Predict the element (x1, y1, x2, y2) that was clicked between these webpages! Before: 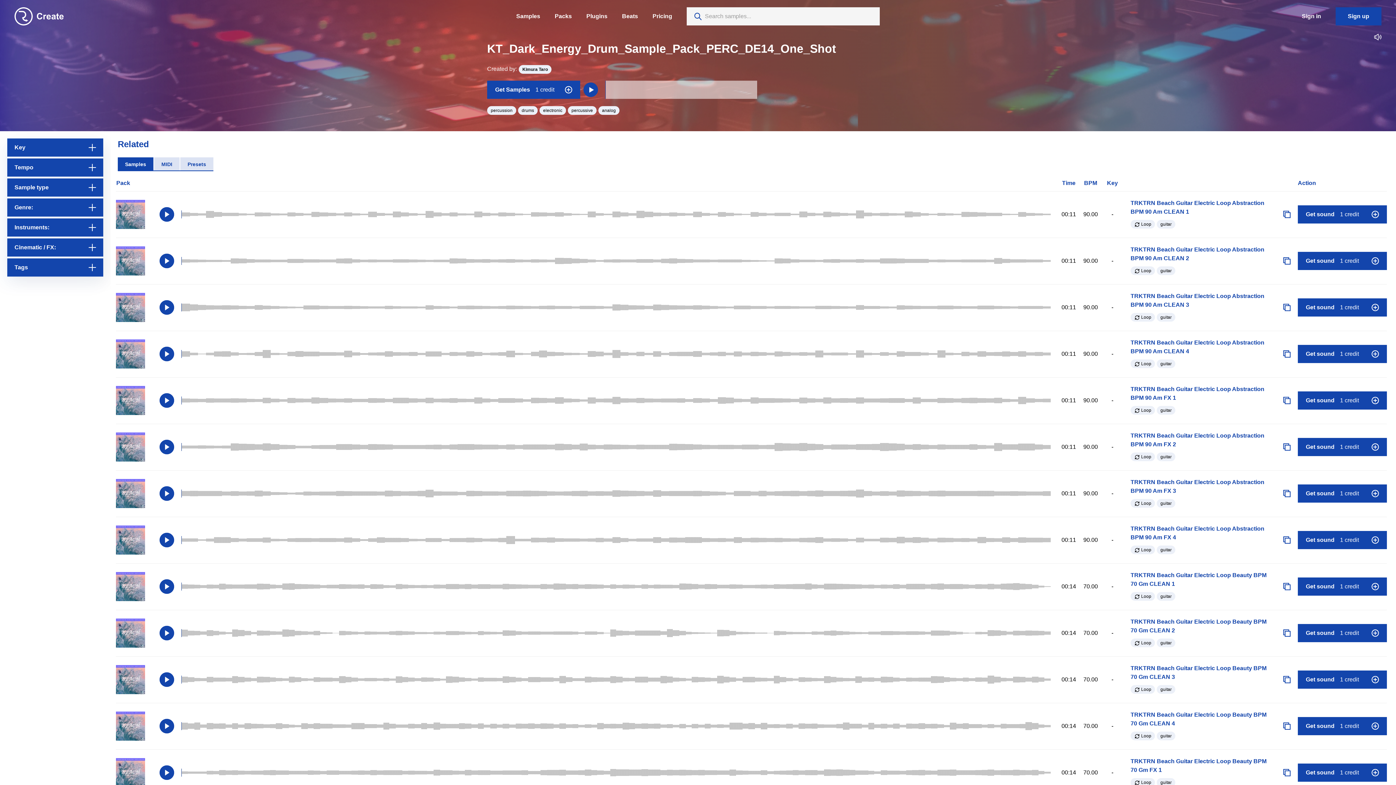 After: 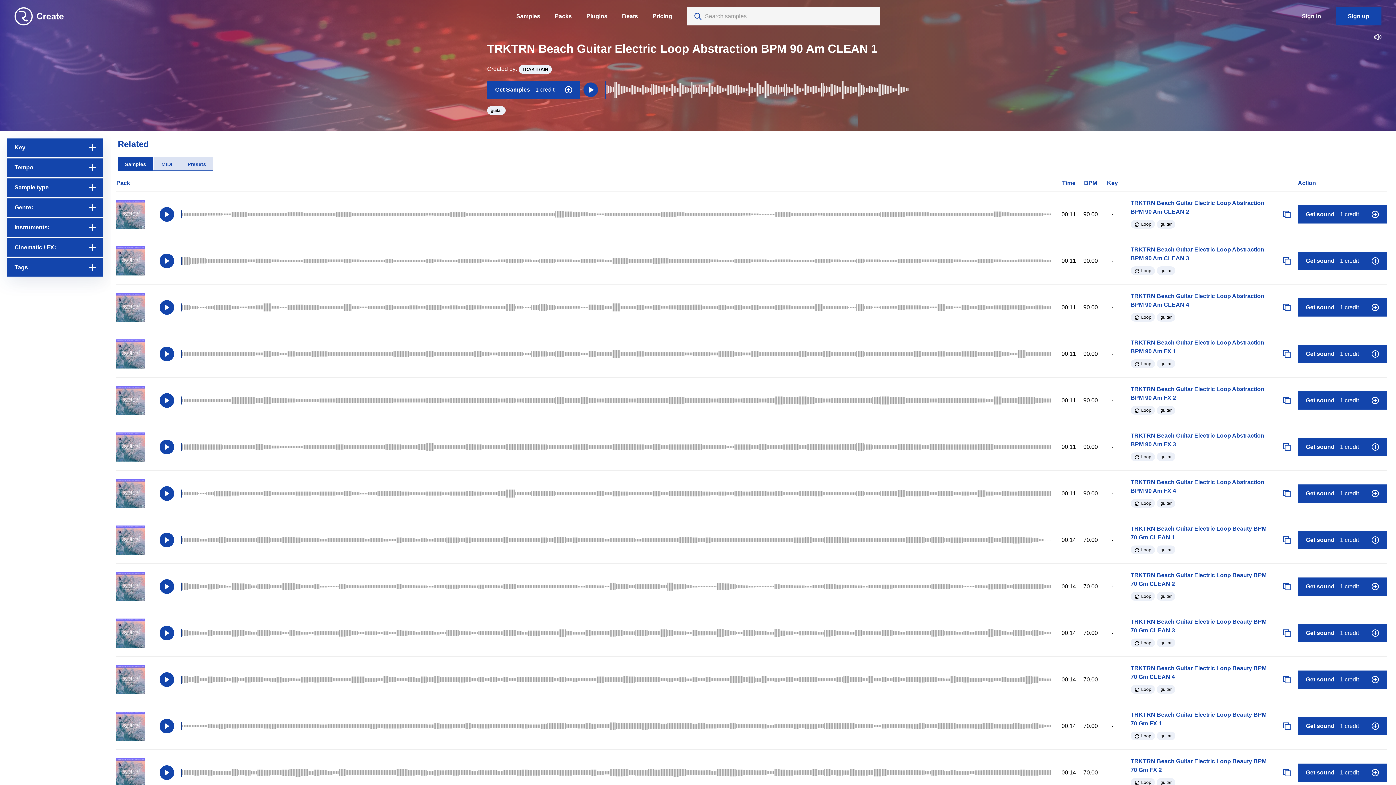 Action: label: TRKTRN Beach Guitar Electric Loop Abstraction BPM 90 Am CLEAN 1 bbox: (1130, 198, 1269, 216)